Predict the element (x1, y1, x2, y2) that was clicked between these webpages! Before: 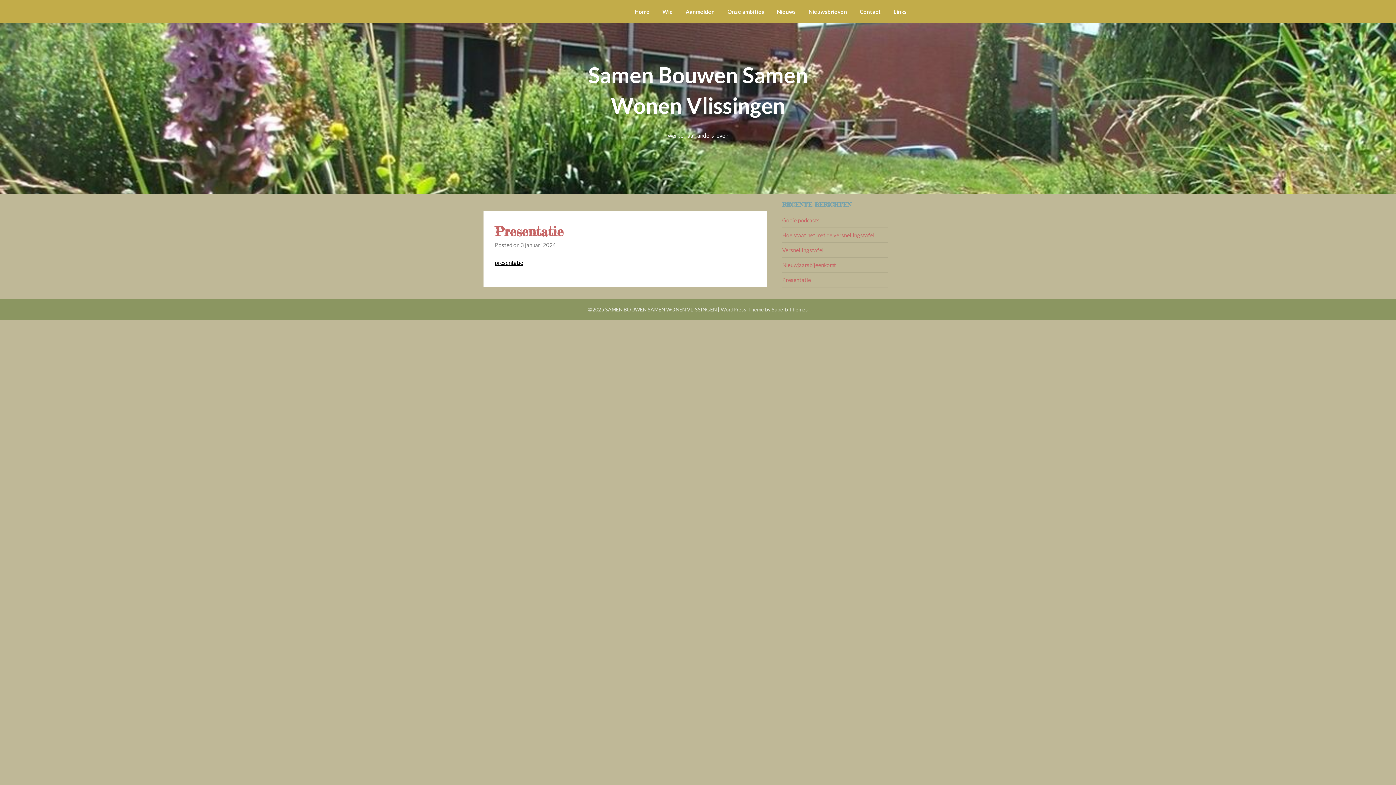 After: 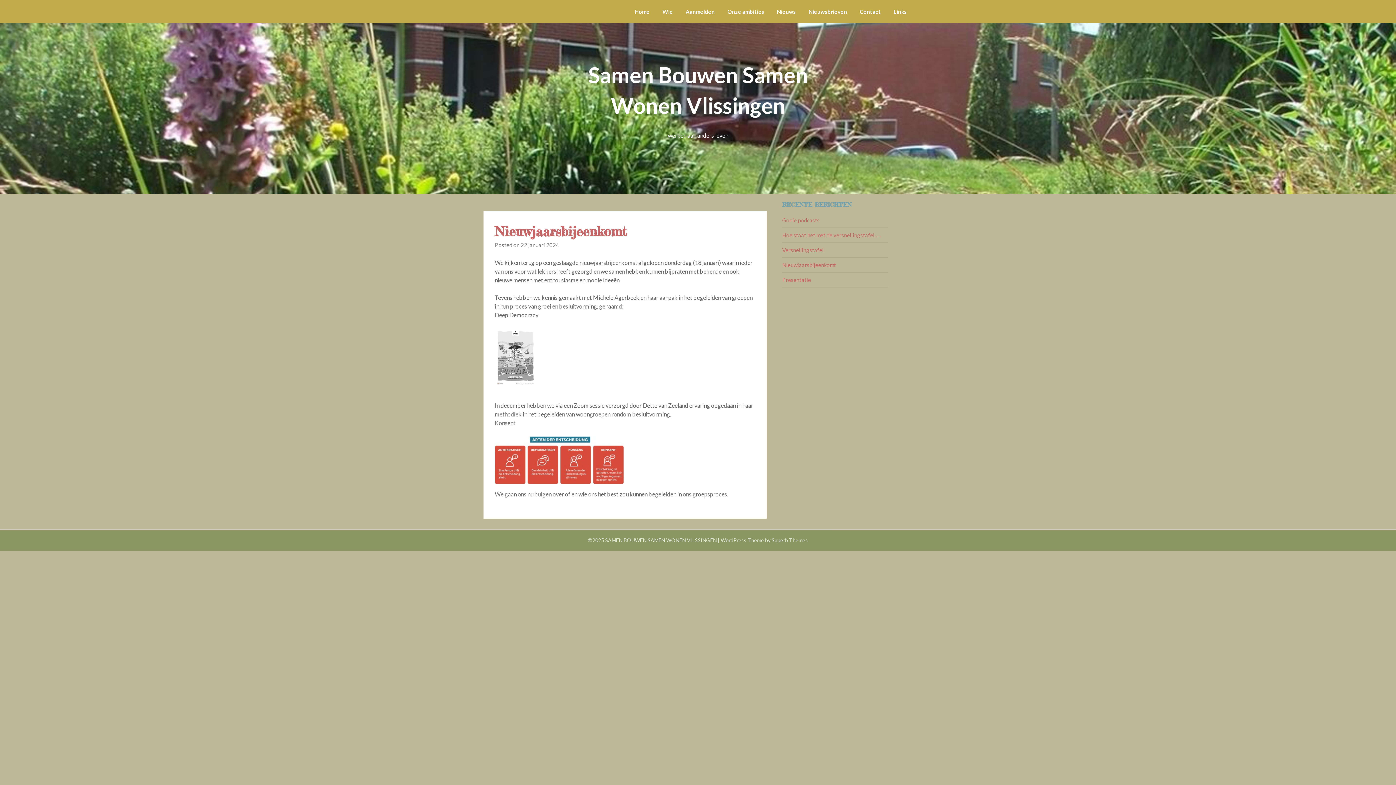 Action: bbox: (782, 261, 836, 268) label: Nieuwjaarsbijeenkomt